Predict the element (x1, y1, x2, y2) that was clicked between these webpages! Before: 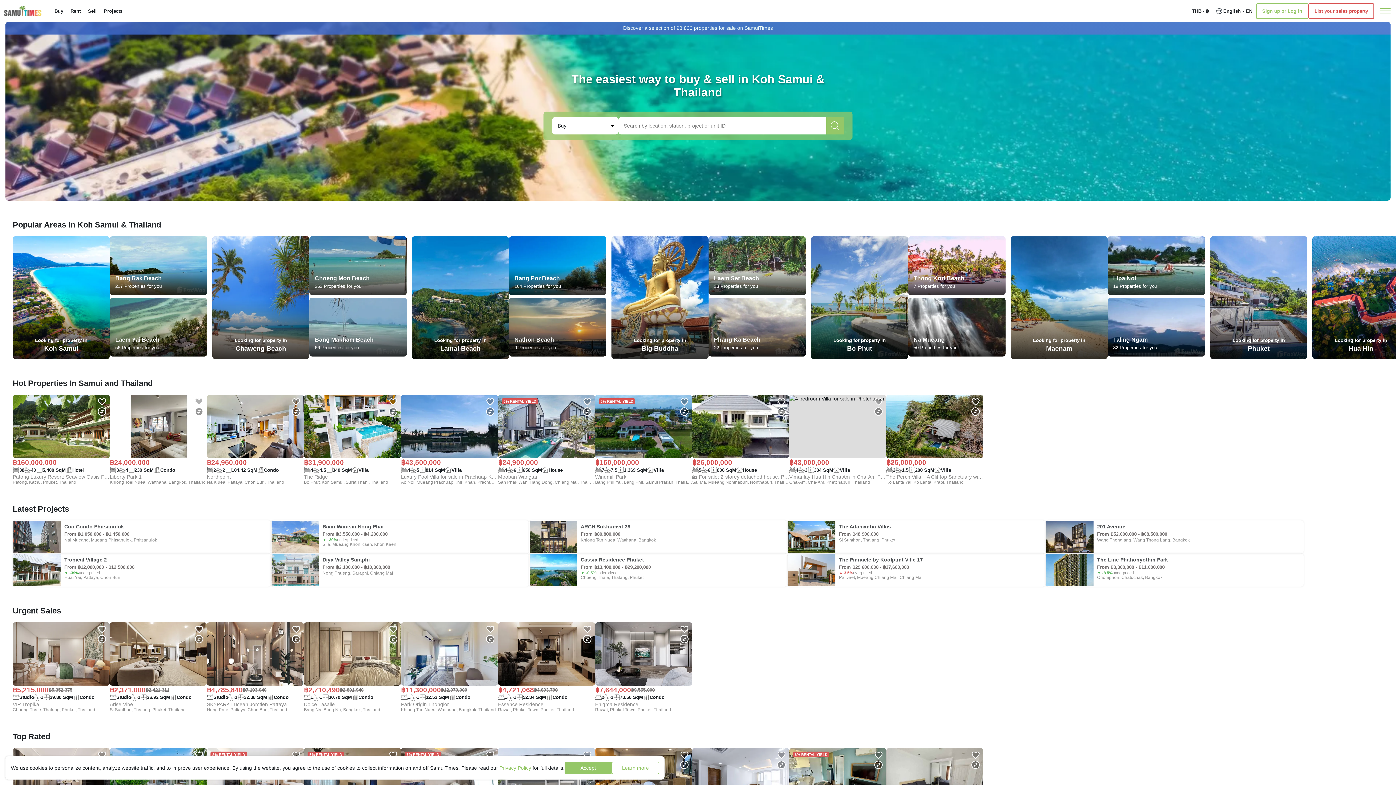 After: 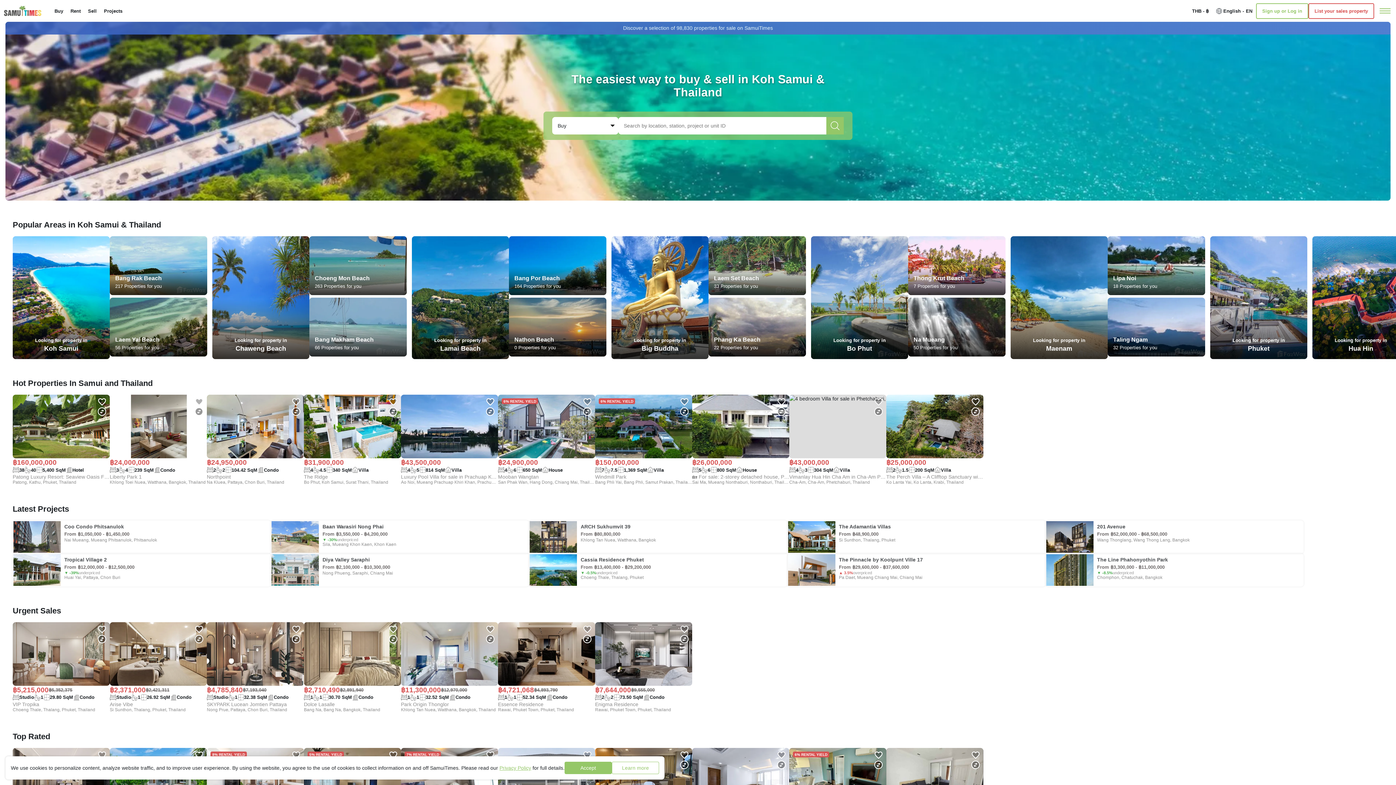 Action: bbox: (499, 765, 531, 771) label: Privacy Policy